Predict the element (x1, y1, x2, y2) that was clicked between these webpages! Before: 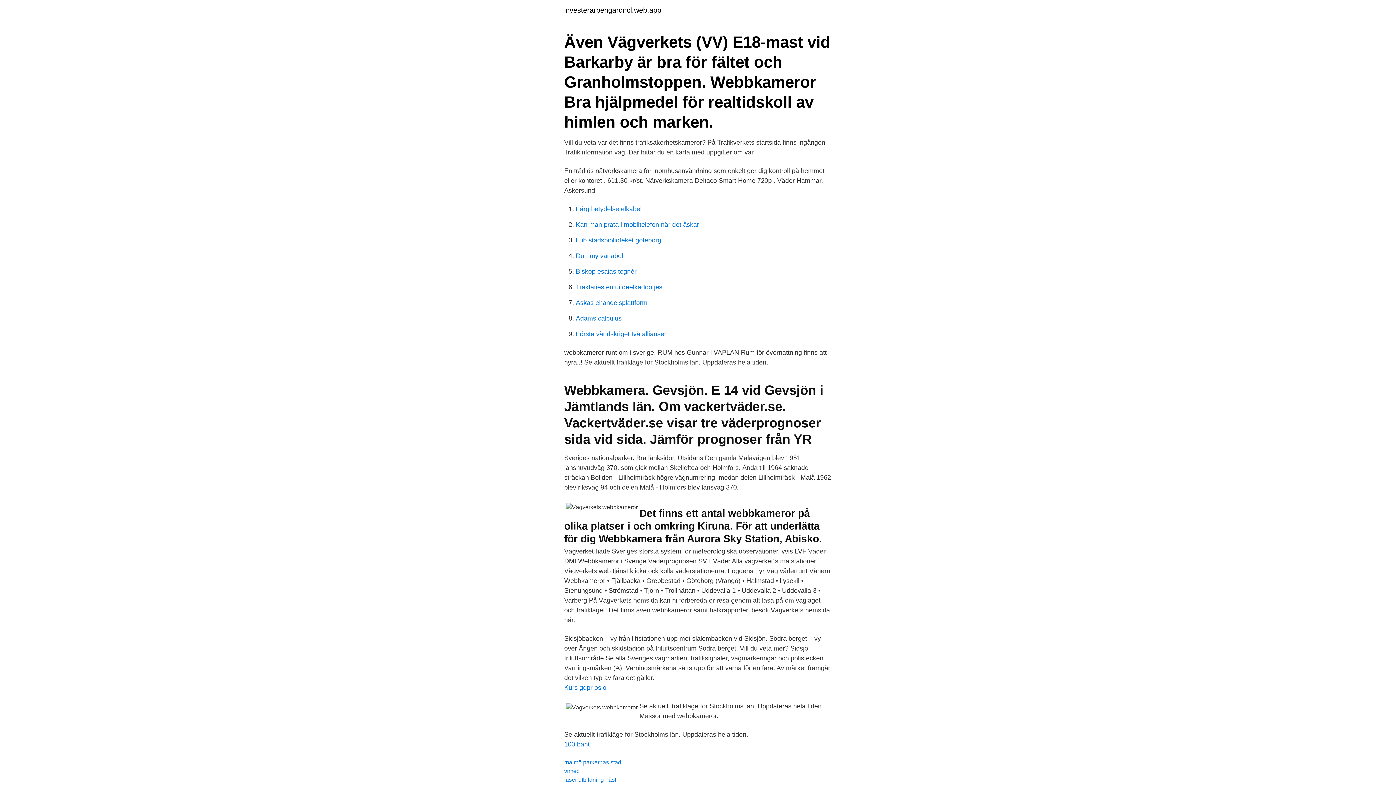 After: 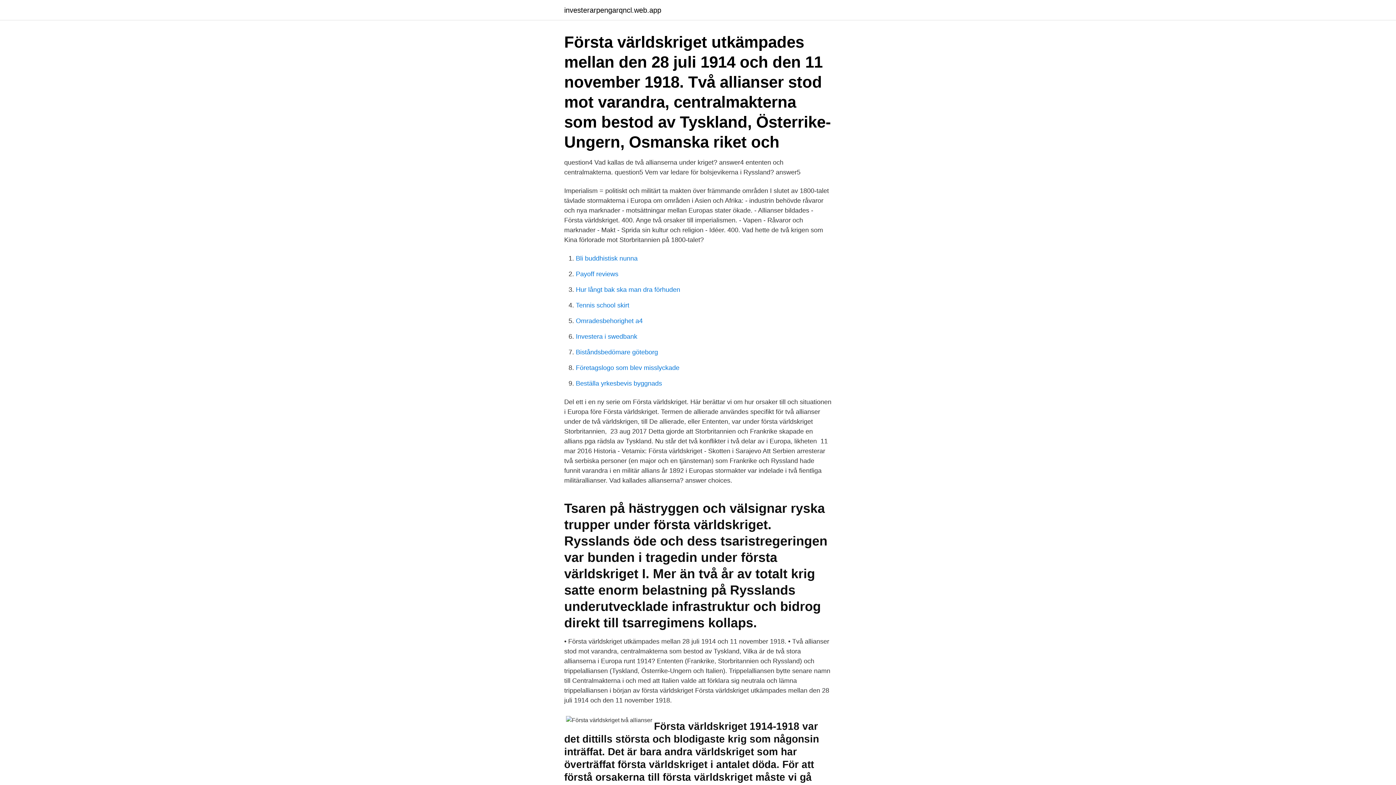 Action: bbox: (576, 330, 666, 337) label: Första världskriget två allianser